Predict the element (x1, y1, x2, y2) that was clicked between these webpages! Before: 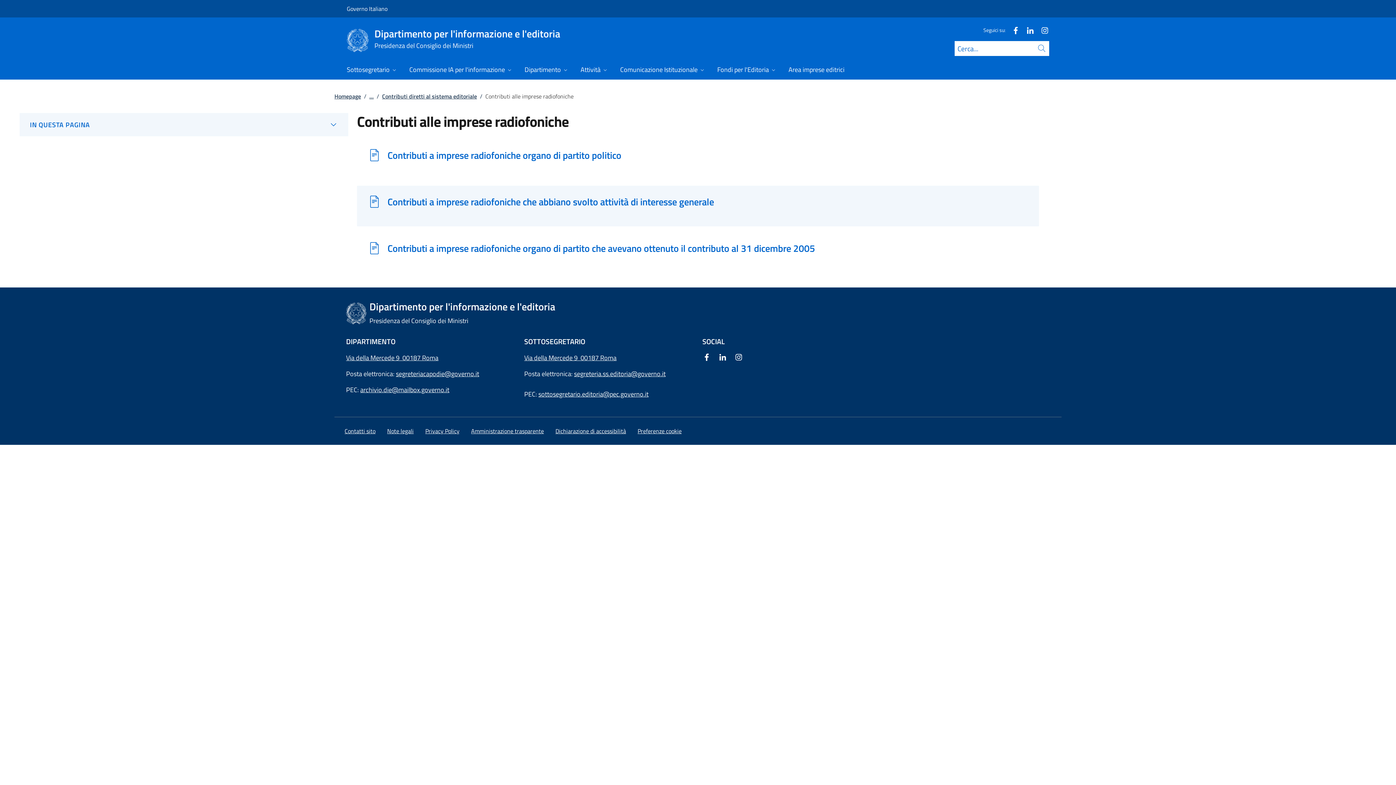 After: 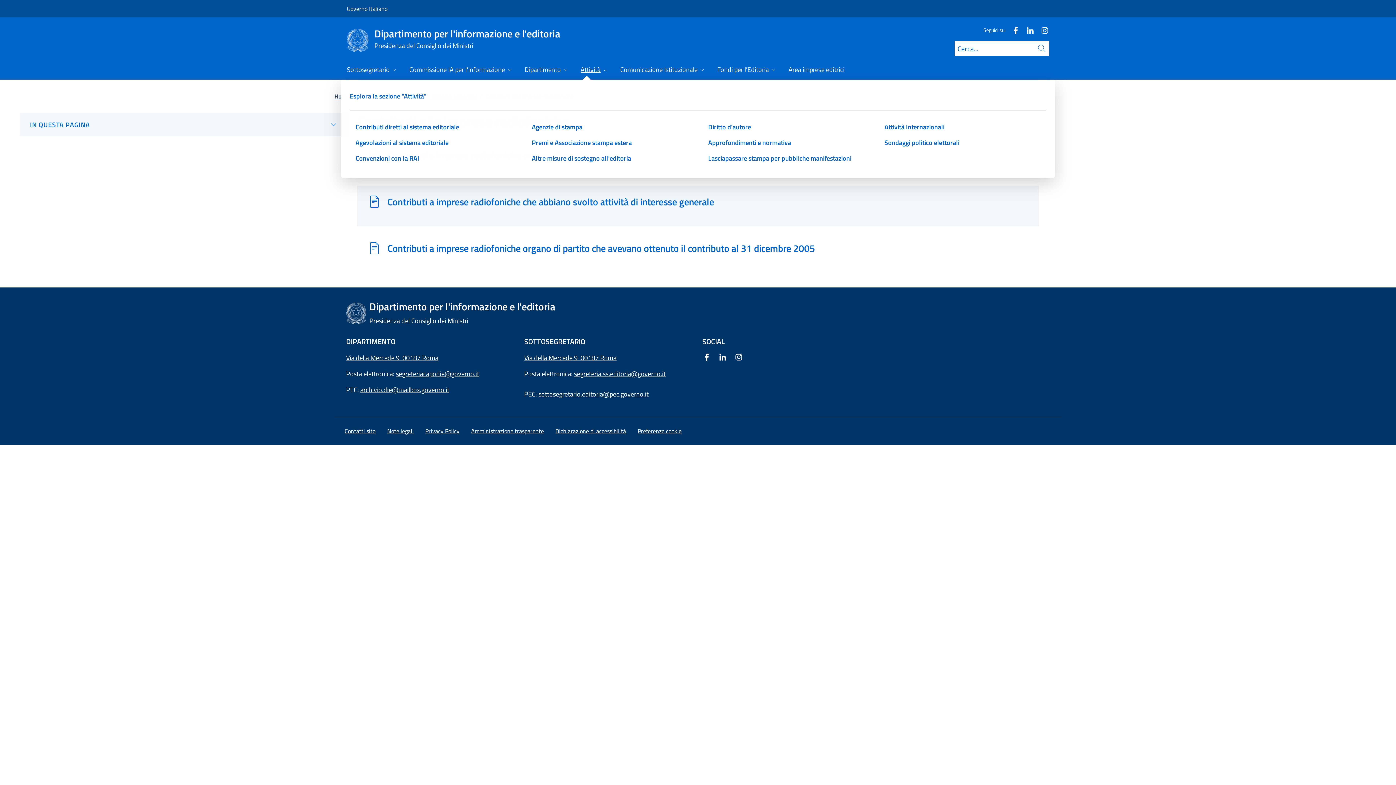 Action: bbox: (574, 61, 614, 79) label: Attività